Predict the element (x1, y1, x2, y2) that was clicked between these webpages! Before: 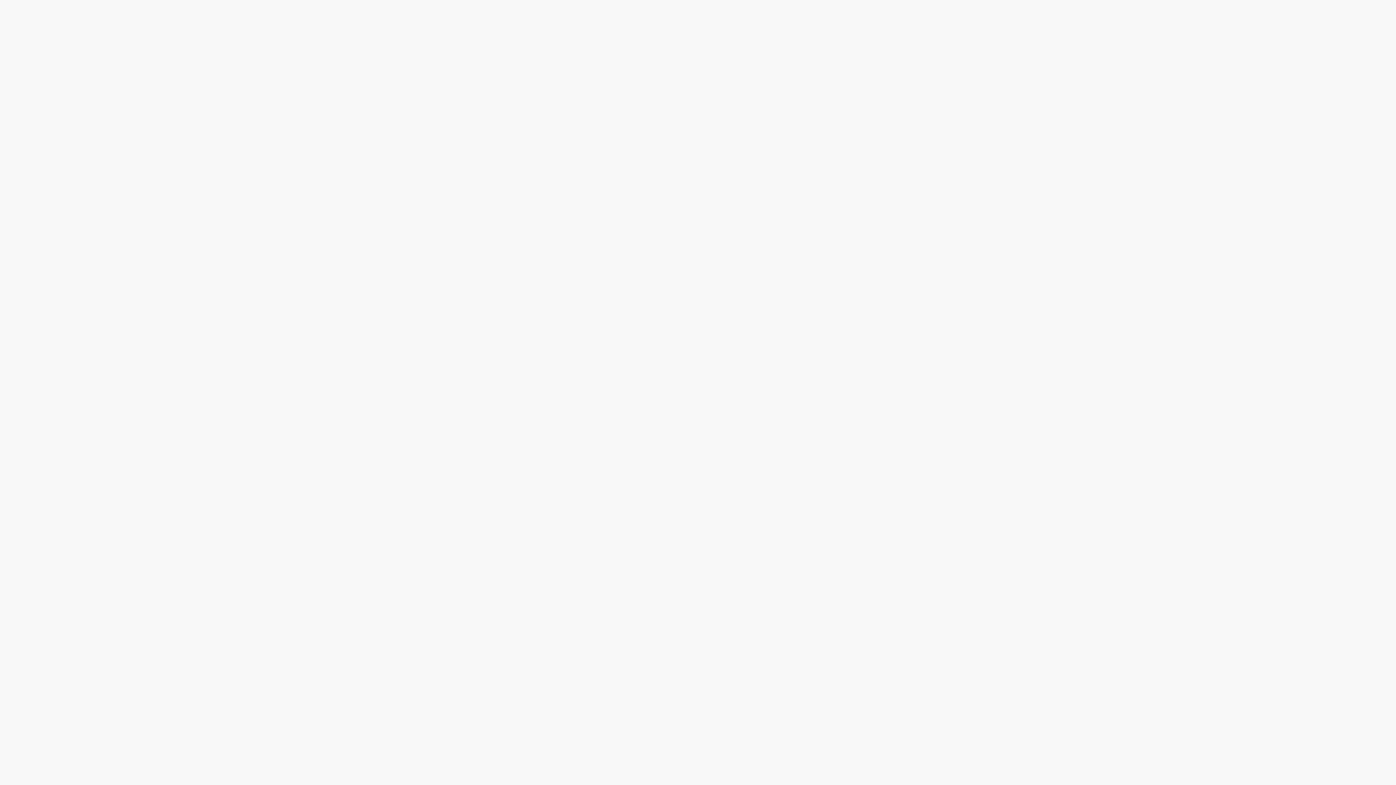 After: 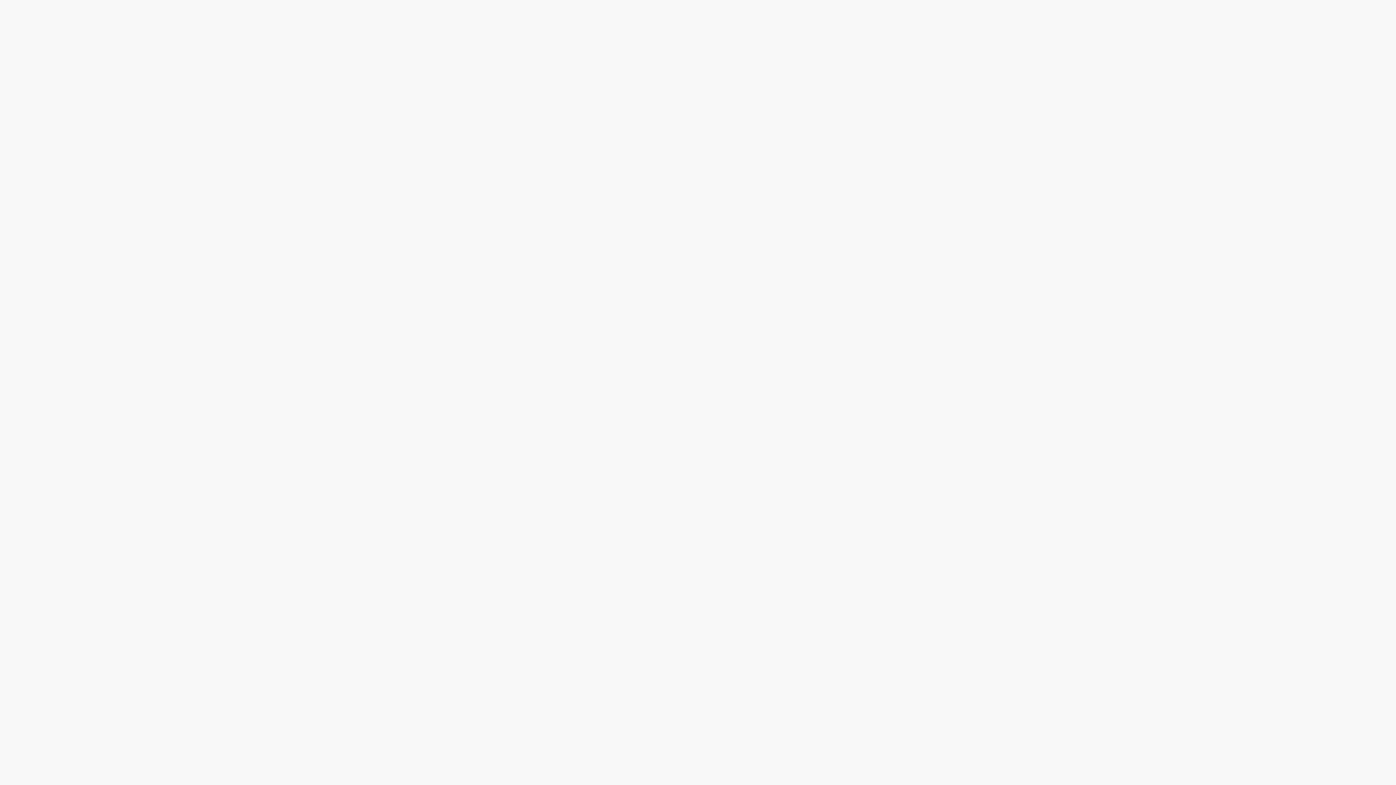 Action: label: Главная bbox: (599, 609, 622, 623)